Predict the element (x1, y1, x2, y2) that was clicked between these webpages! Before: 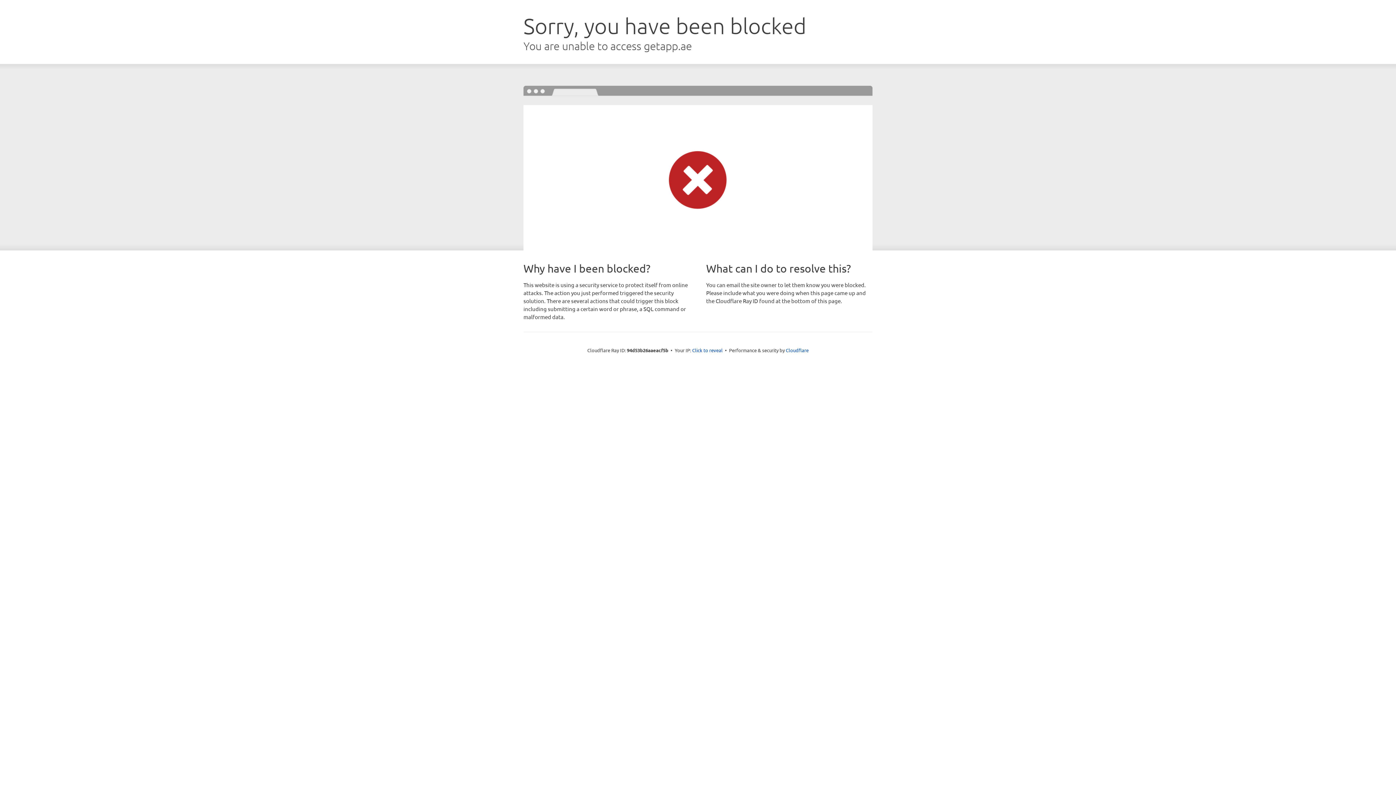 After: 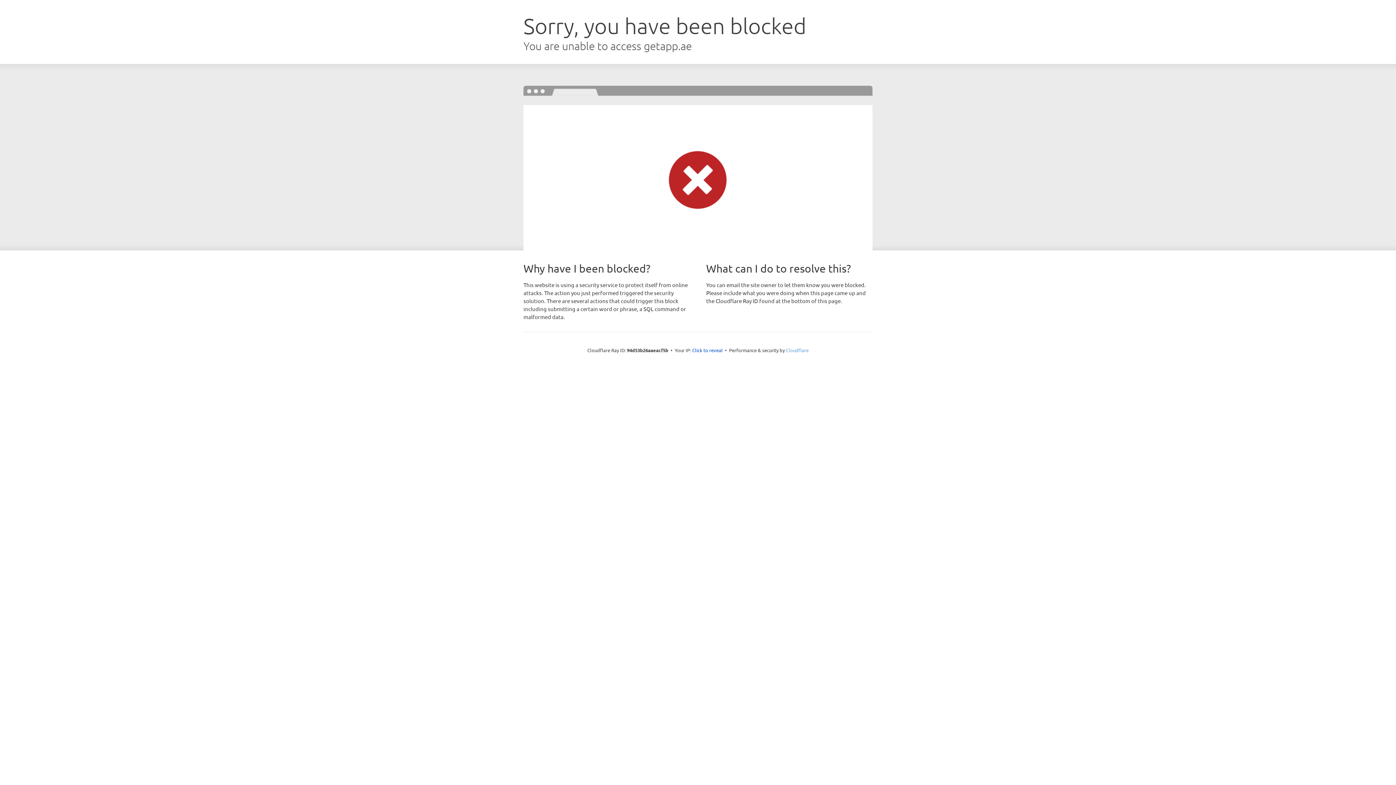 Action: bbox: (786, 347, 808, 353) label: Cloudflare